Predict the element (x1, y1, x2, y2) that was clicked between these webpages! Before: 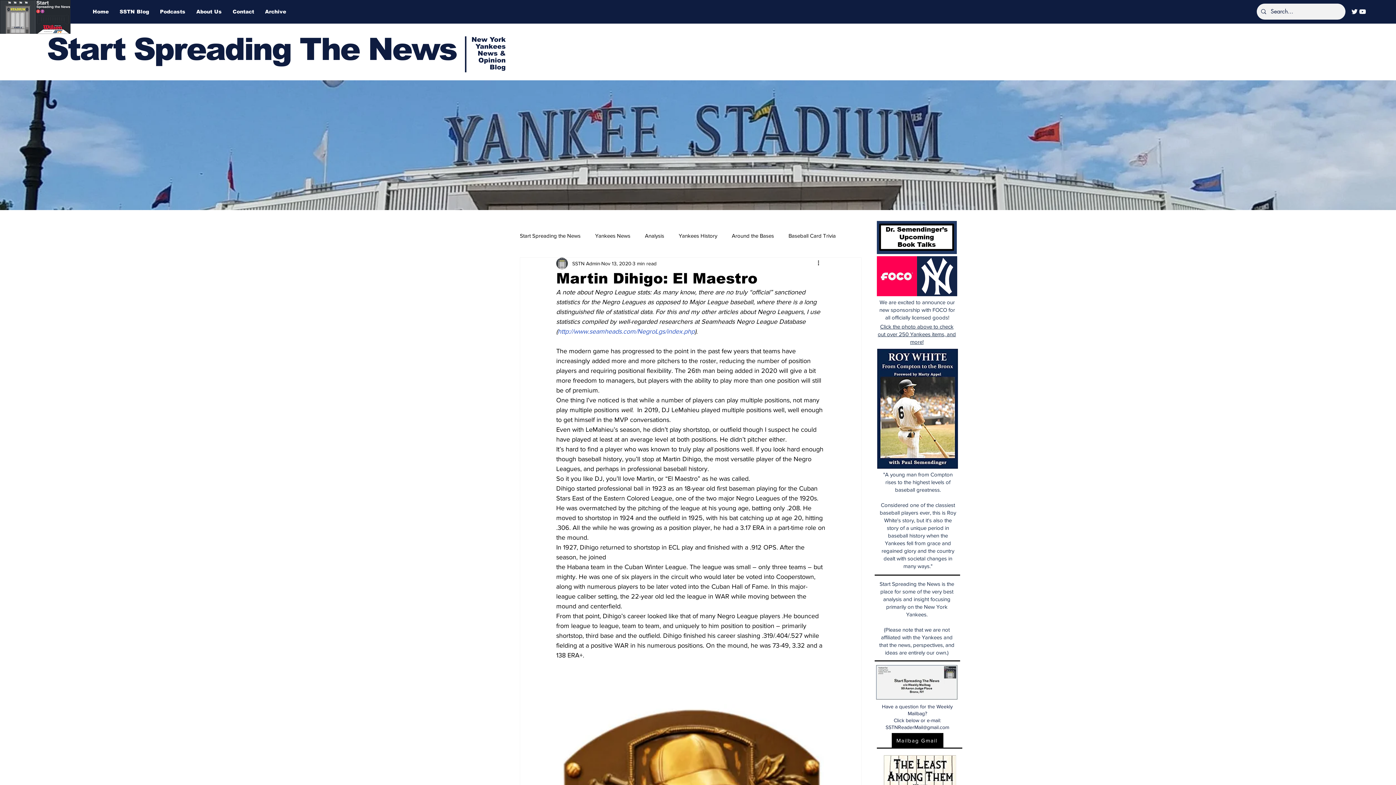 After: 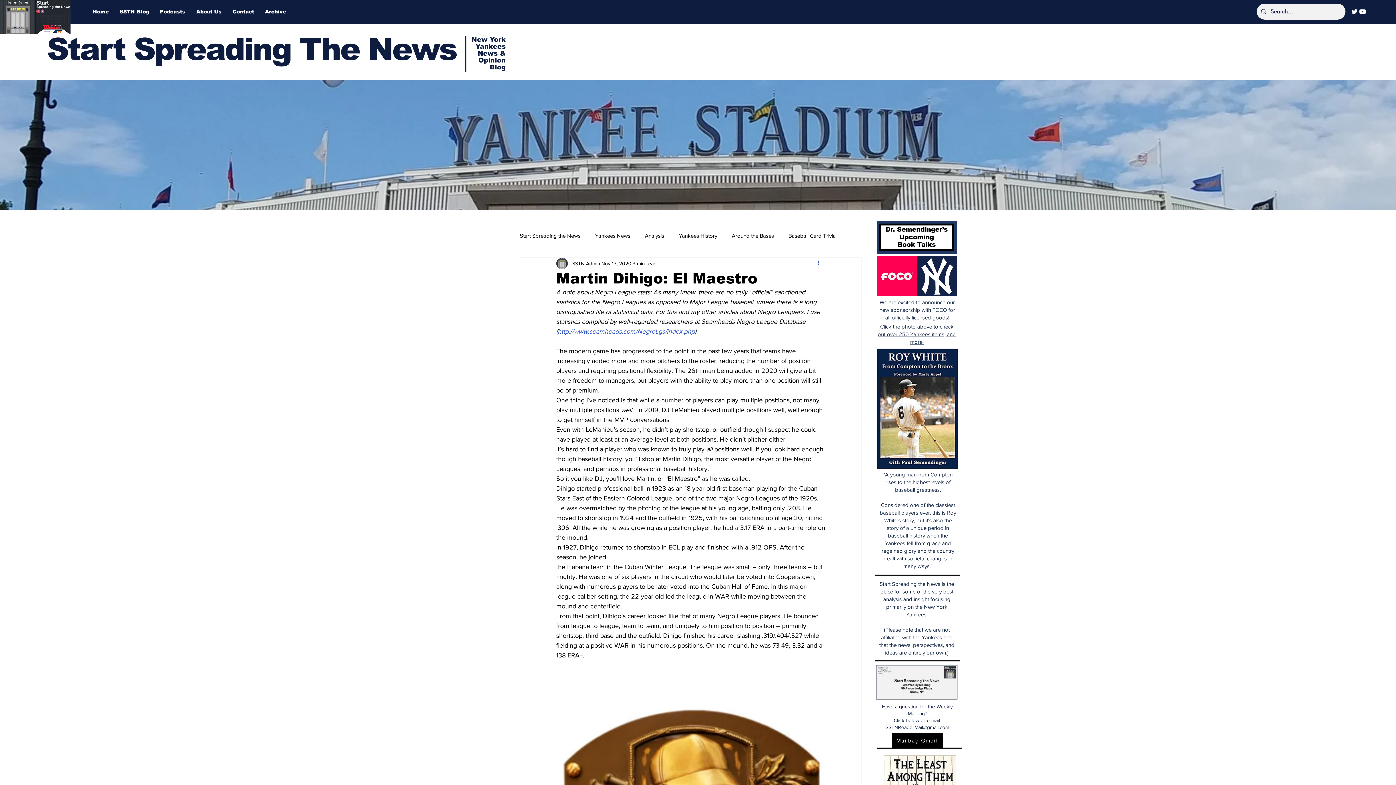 Action: bbox: (816, 259, 825, 268) label: More actions